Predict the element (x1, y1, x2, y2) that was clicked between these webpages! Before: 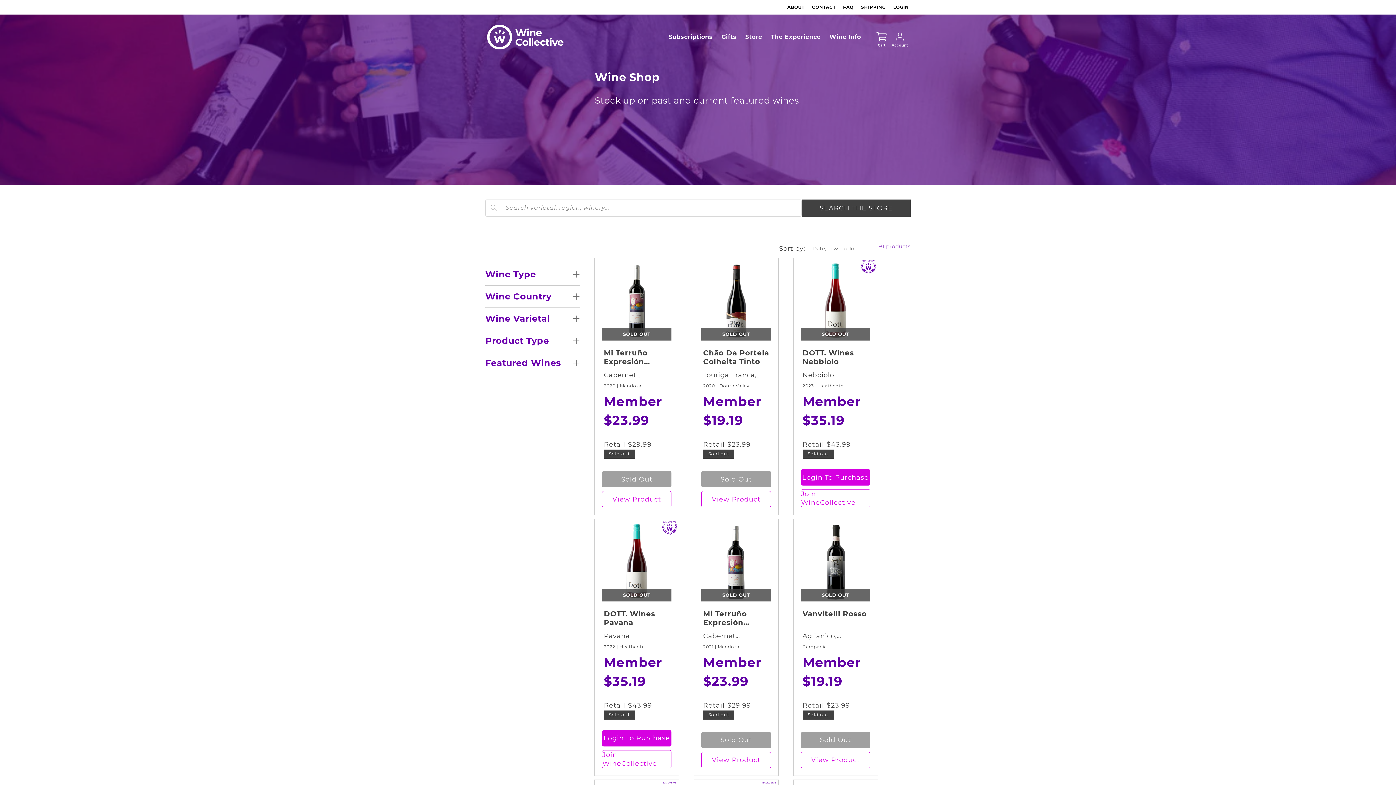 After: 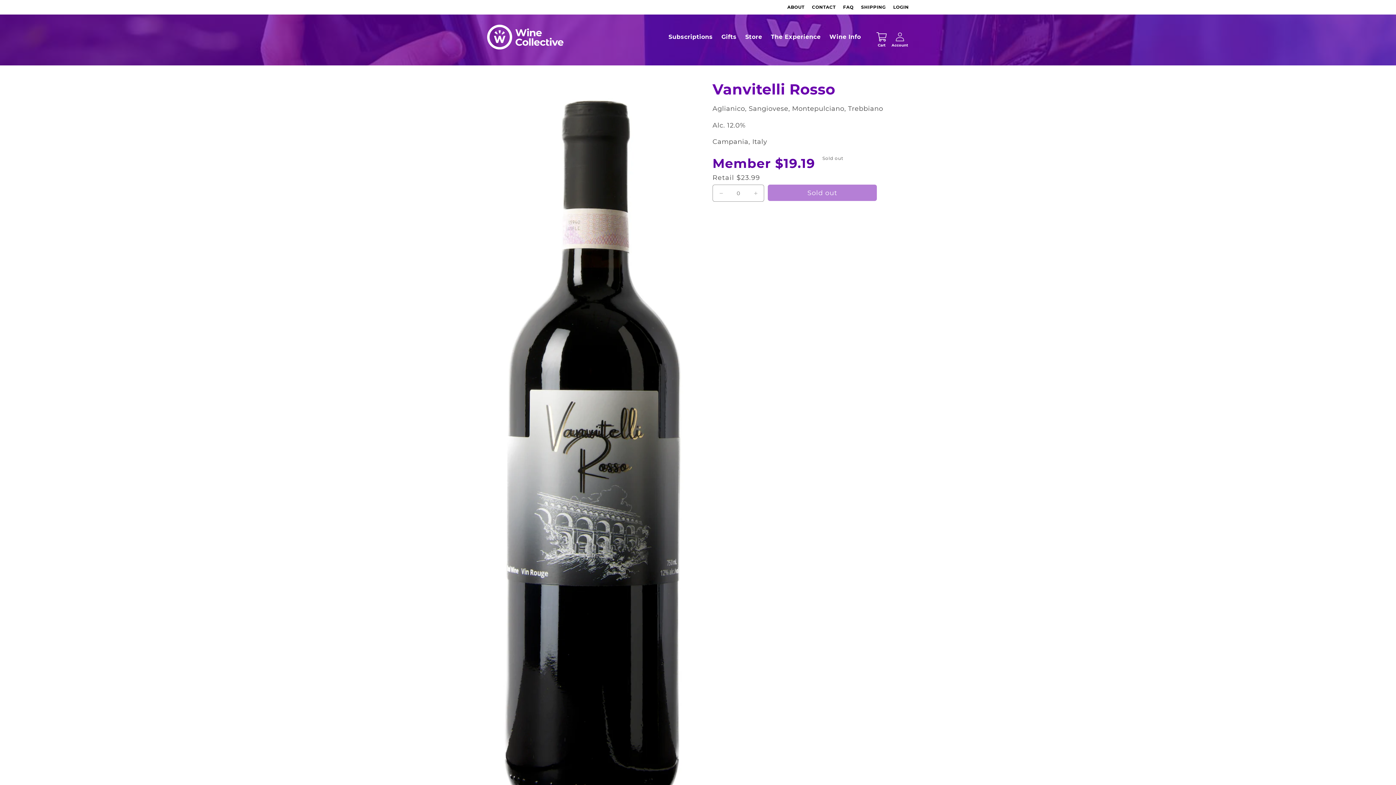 Action: bbox: (800, 752, 870, 768) label: View Product